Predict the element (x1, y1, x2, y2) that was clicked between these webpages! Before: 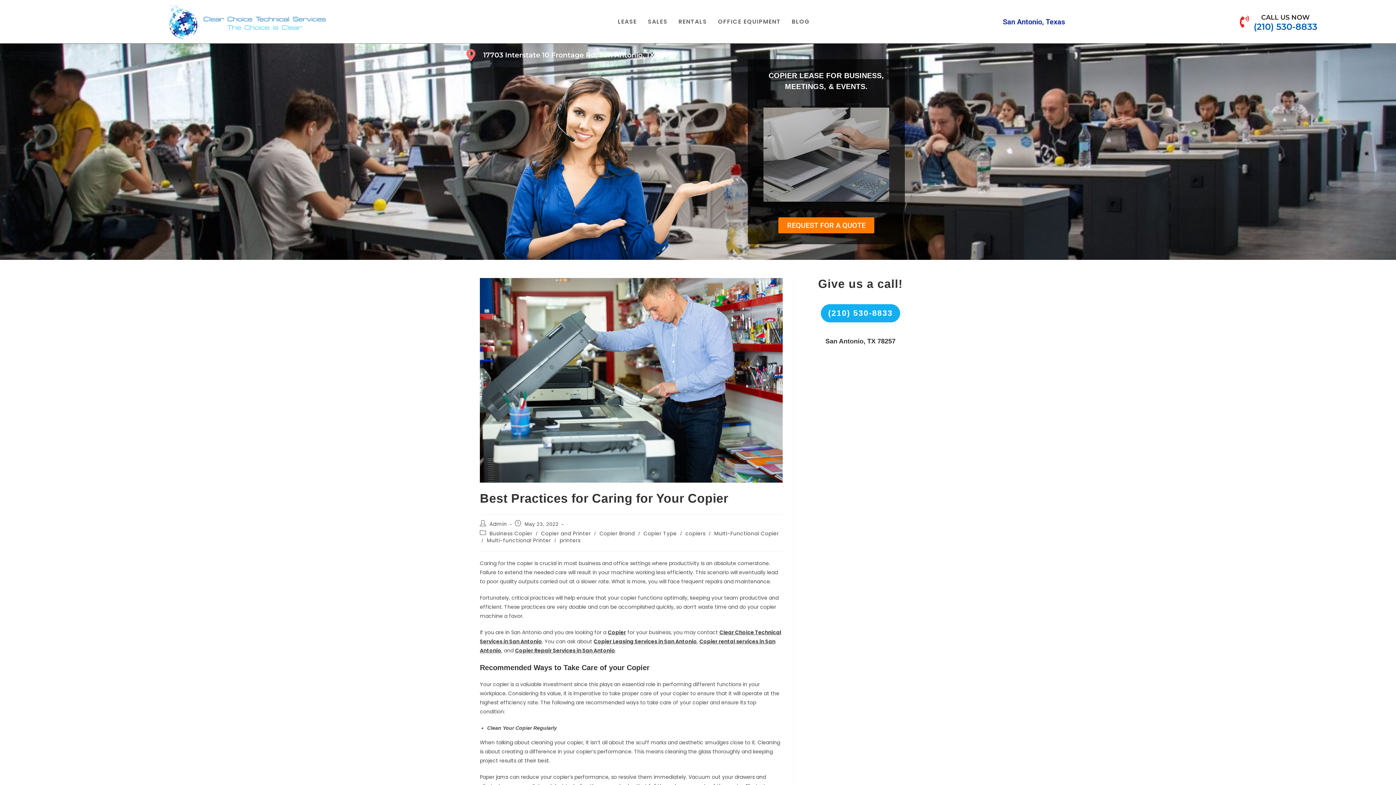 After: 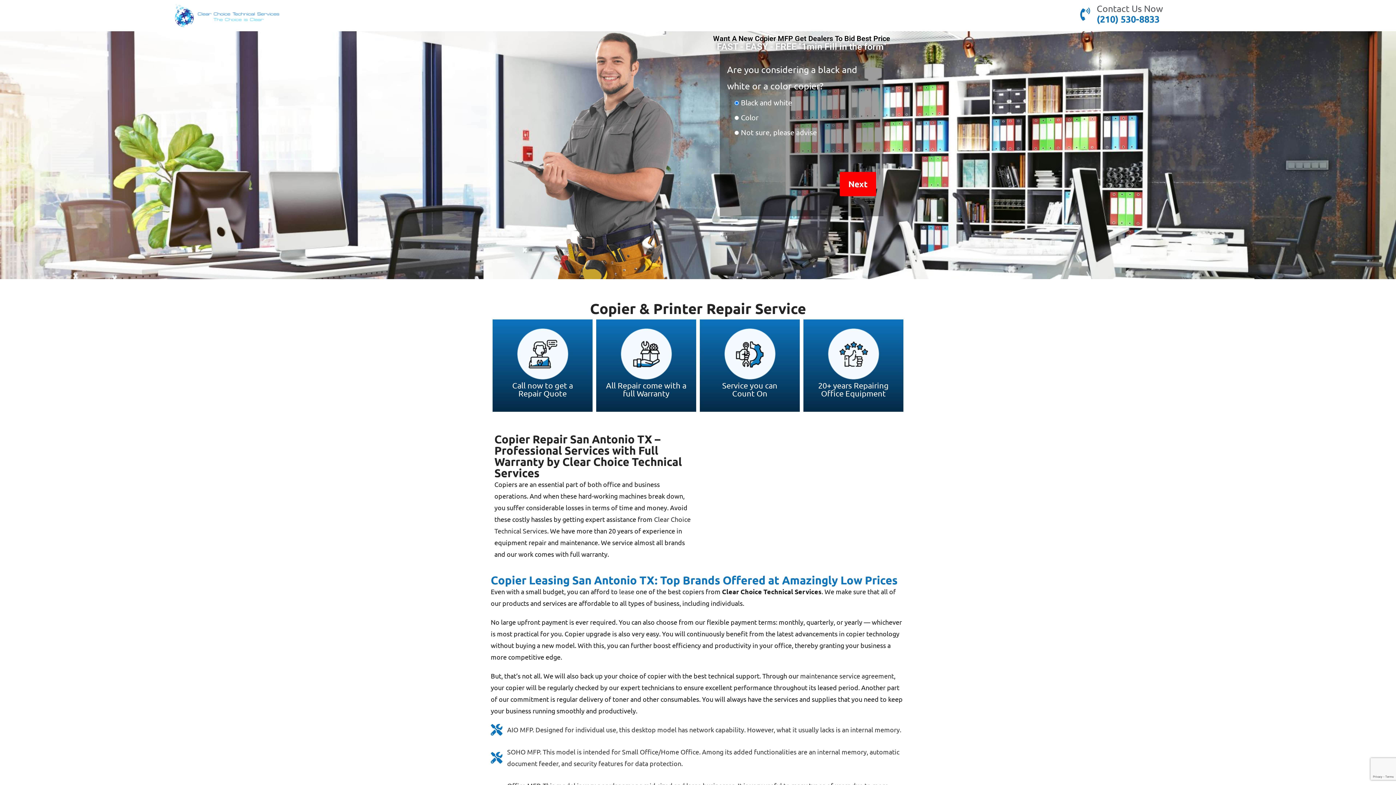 Action: label: Copier Repair Services in San Antonio bbox: (515, 647, 615, 654)